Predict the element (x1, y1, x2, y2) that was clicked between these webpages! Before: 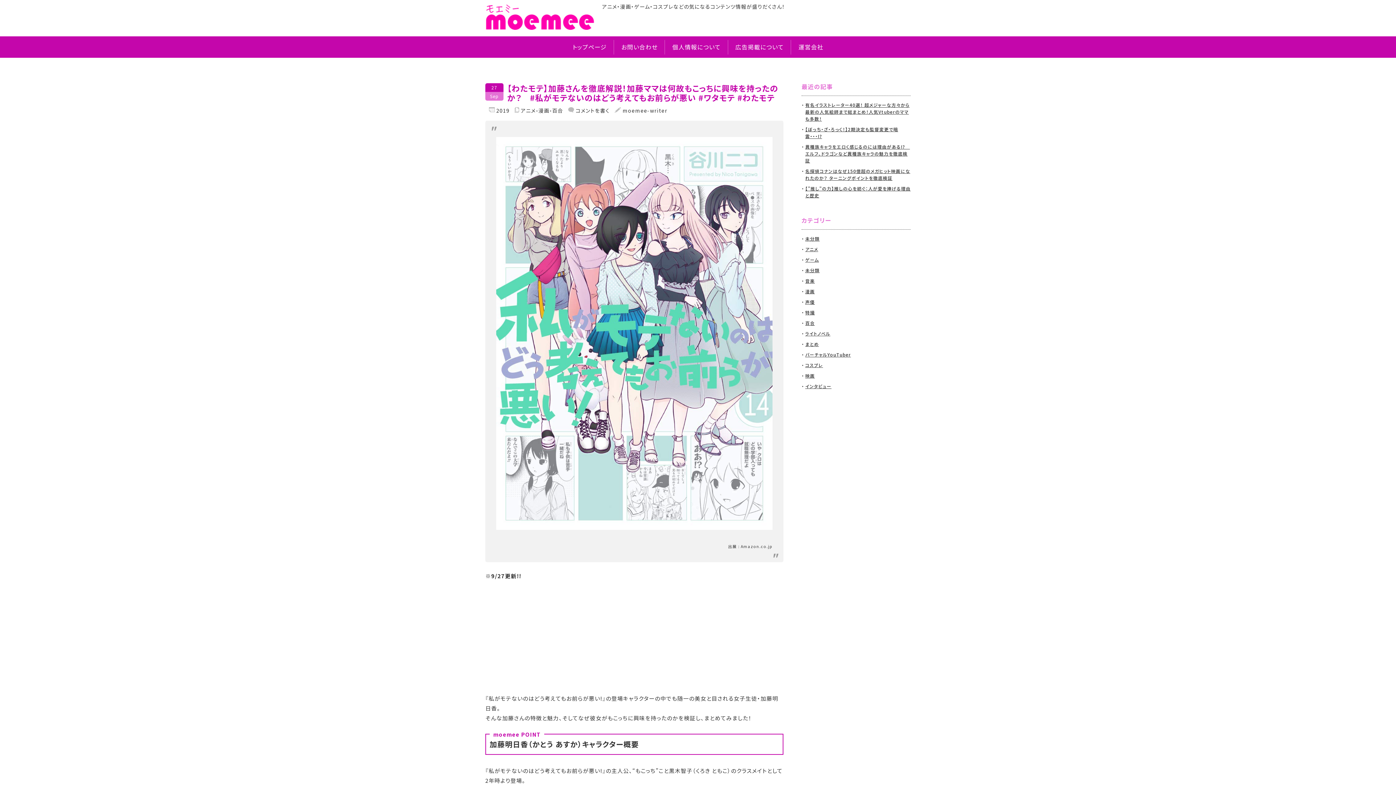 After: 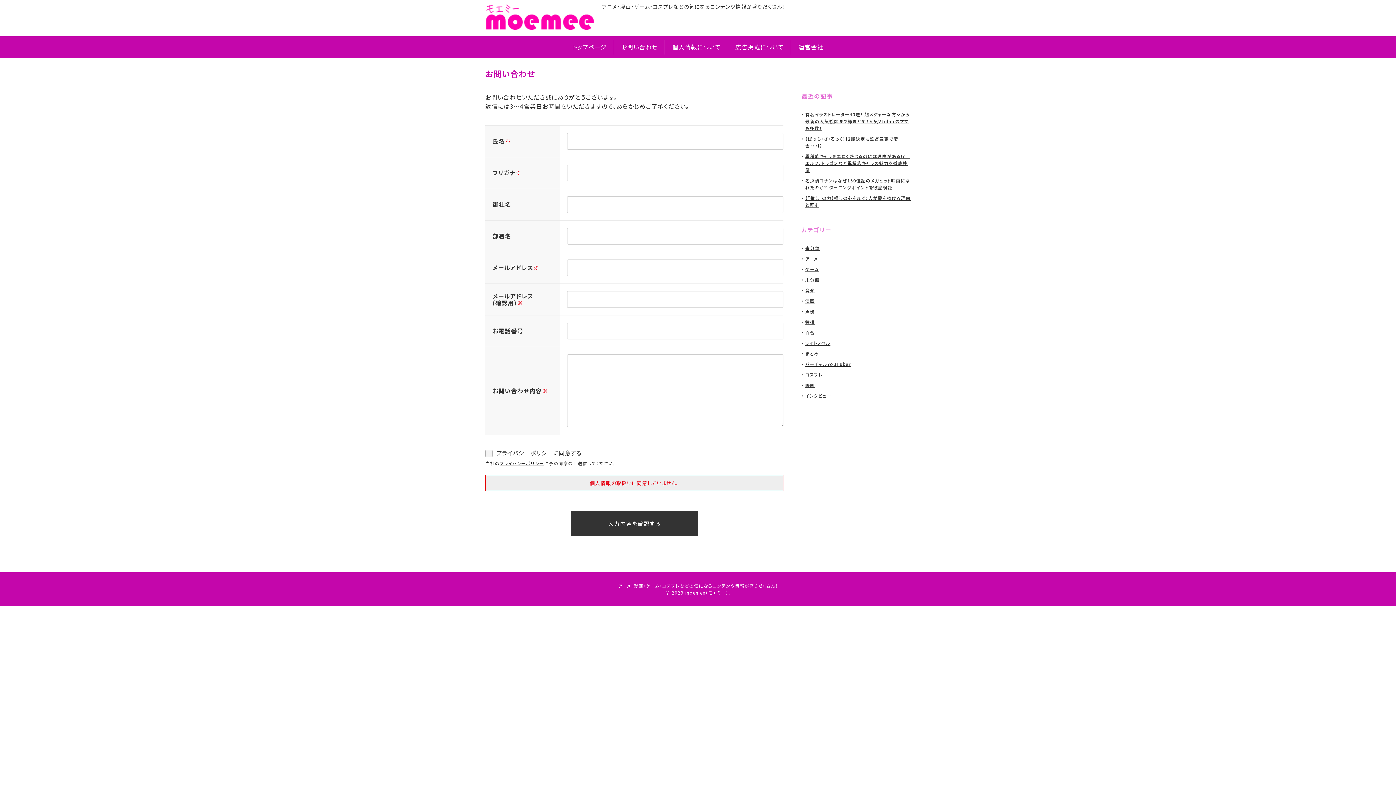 Action: bbox: (621, 43, 657, 50) label: お問い合わせ